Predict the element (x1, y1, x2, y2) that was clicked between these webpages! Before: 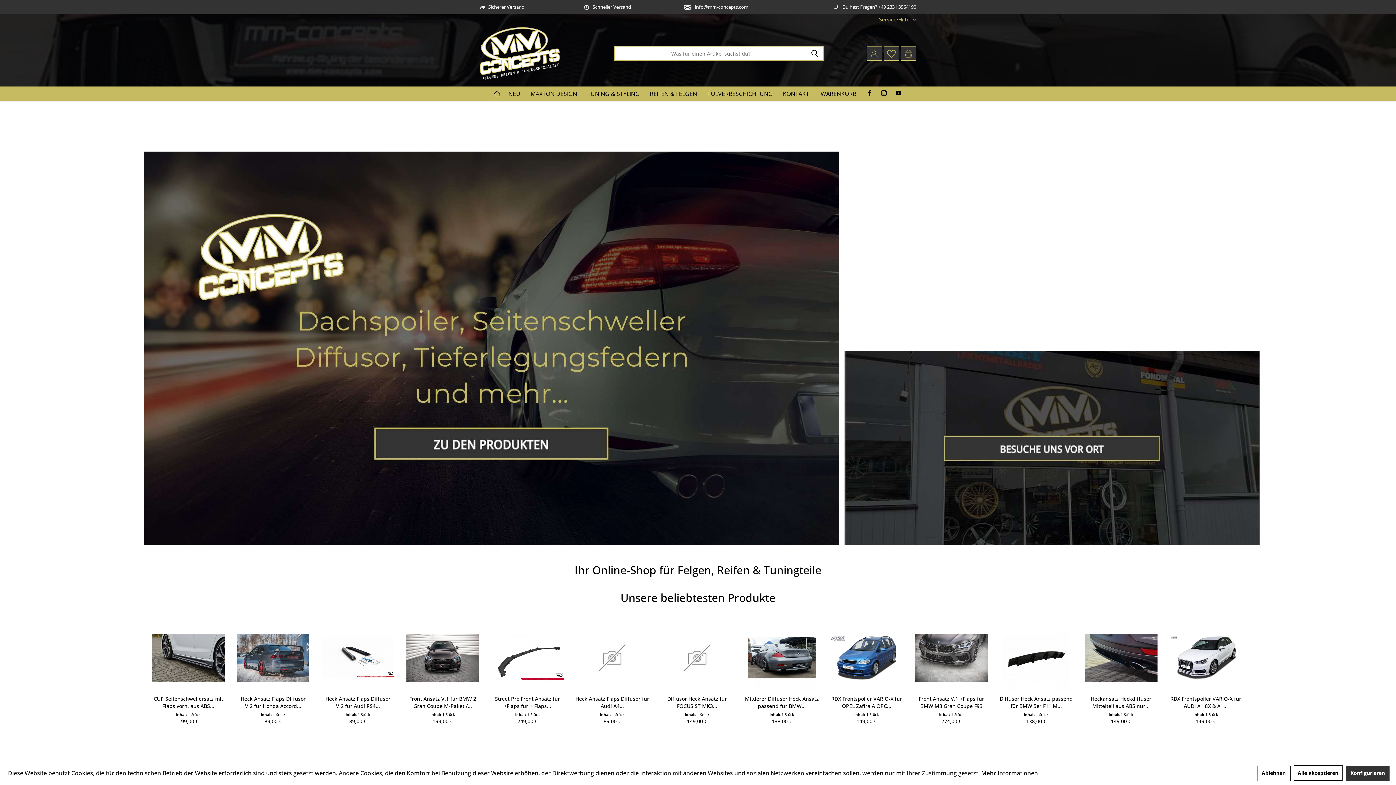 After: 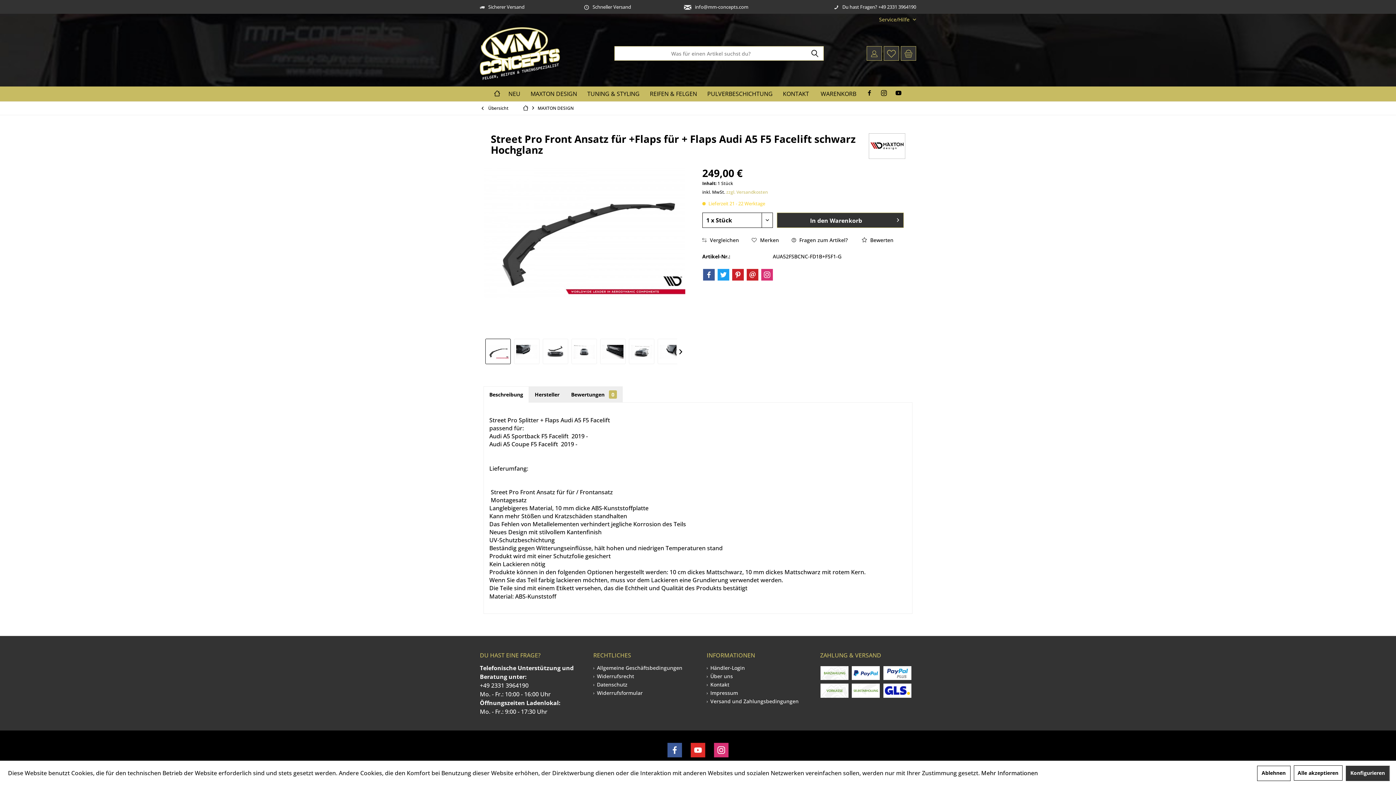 Action: bbox: (746, 695, 819, 710) label: Street Pro Front Ansatz für +Flaps für + Flaps...